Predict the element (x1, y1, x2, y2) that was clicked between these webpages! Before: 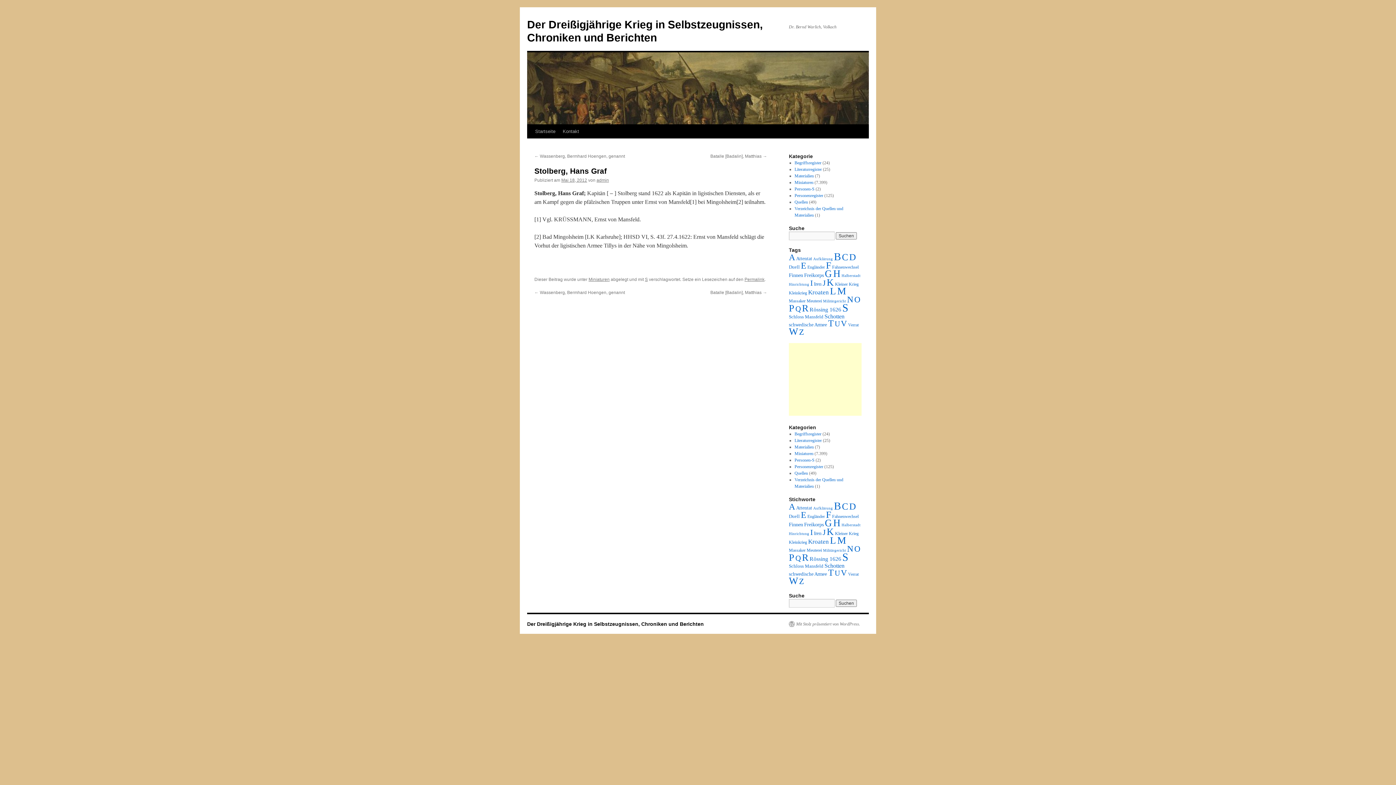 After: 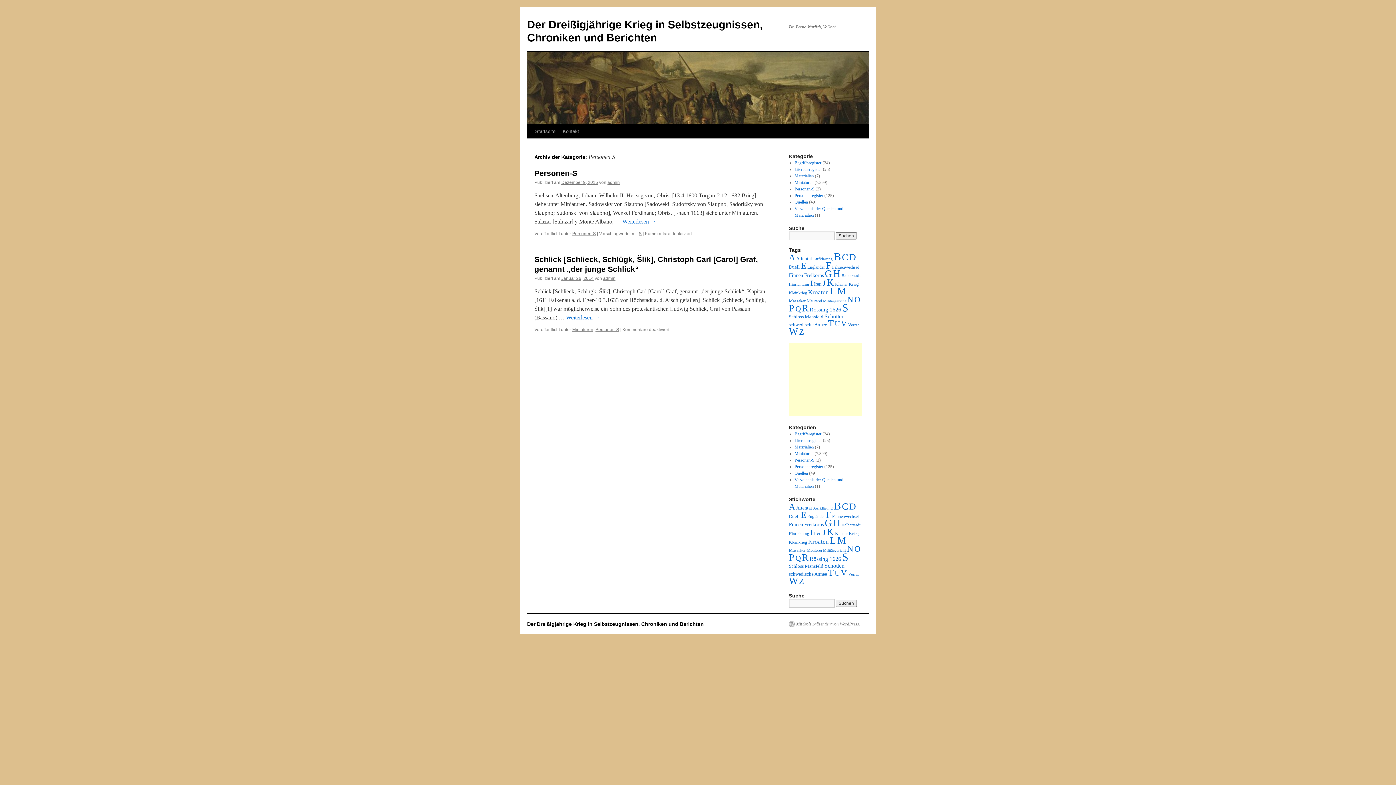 Action: bbox: (794, 457, 814, 462) label: Personen-S